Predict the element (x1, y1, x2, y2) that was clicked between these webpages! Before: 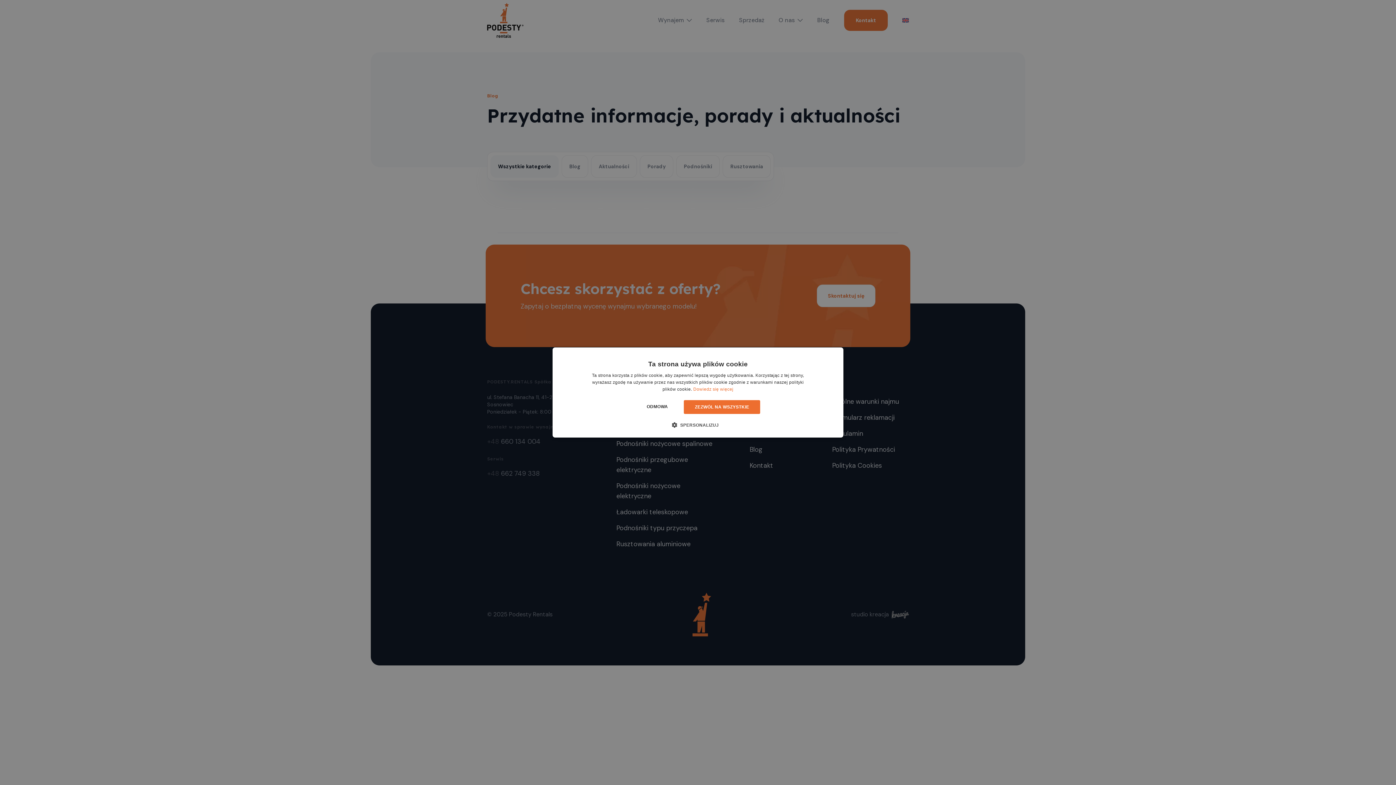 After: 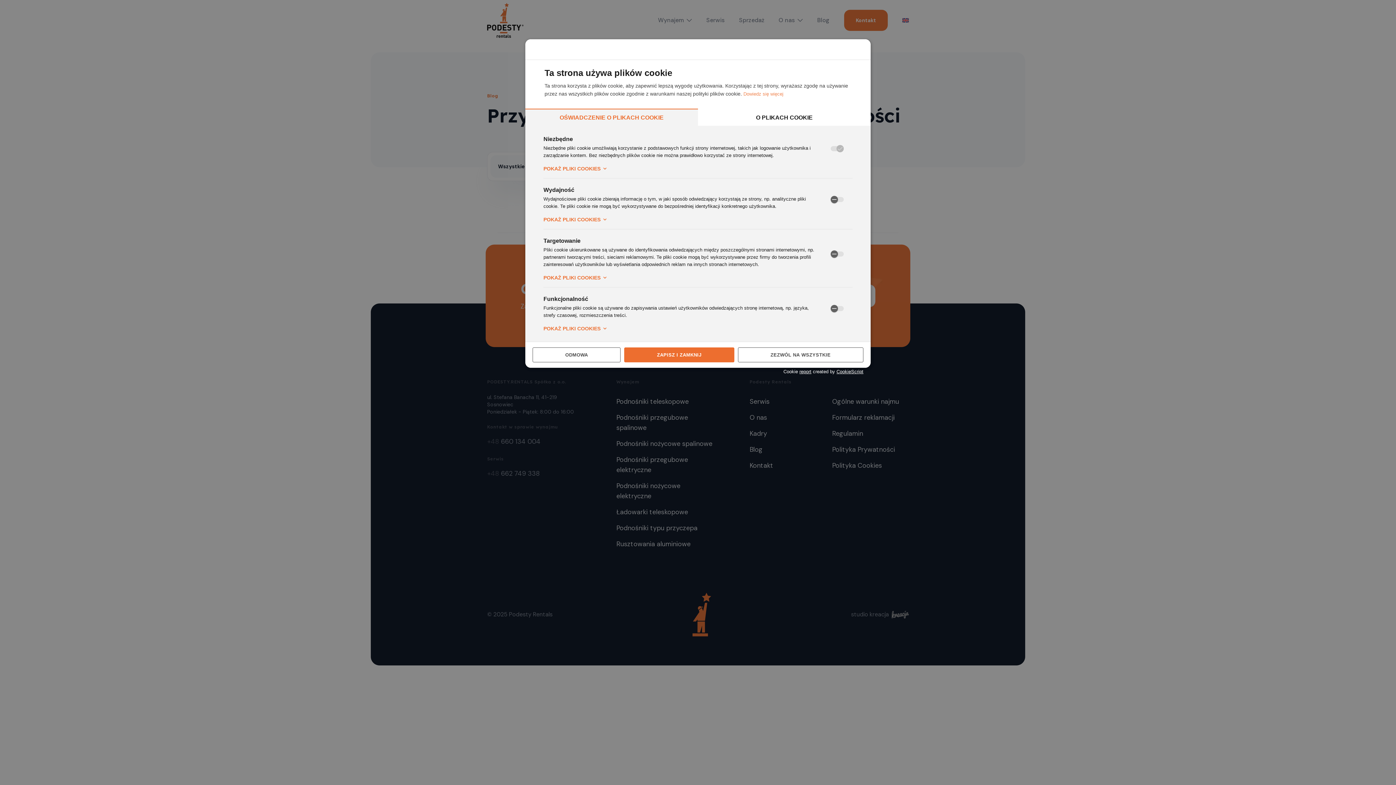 Action: bbox: (677, 421, 719, 428) label:  SPERSONALIZUJ